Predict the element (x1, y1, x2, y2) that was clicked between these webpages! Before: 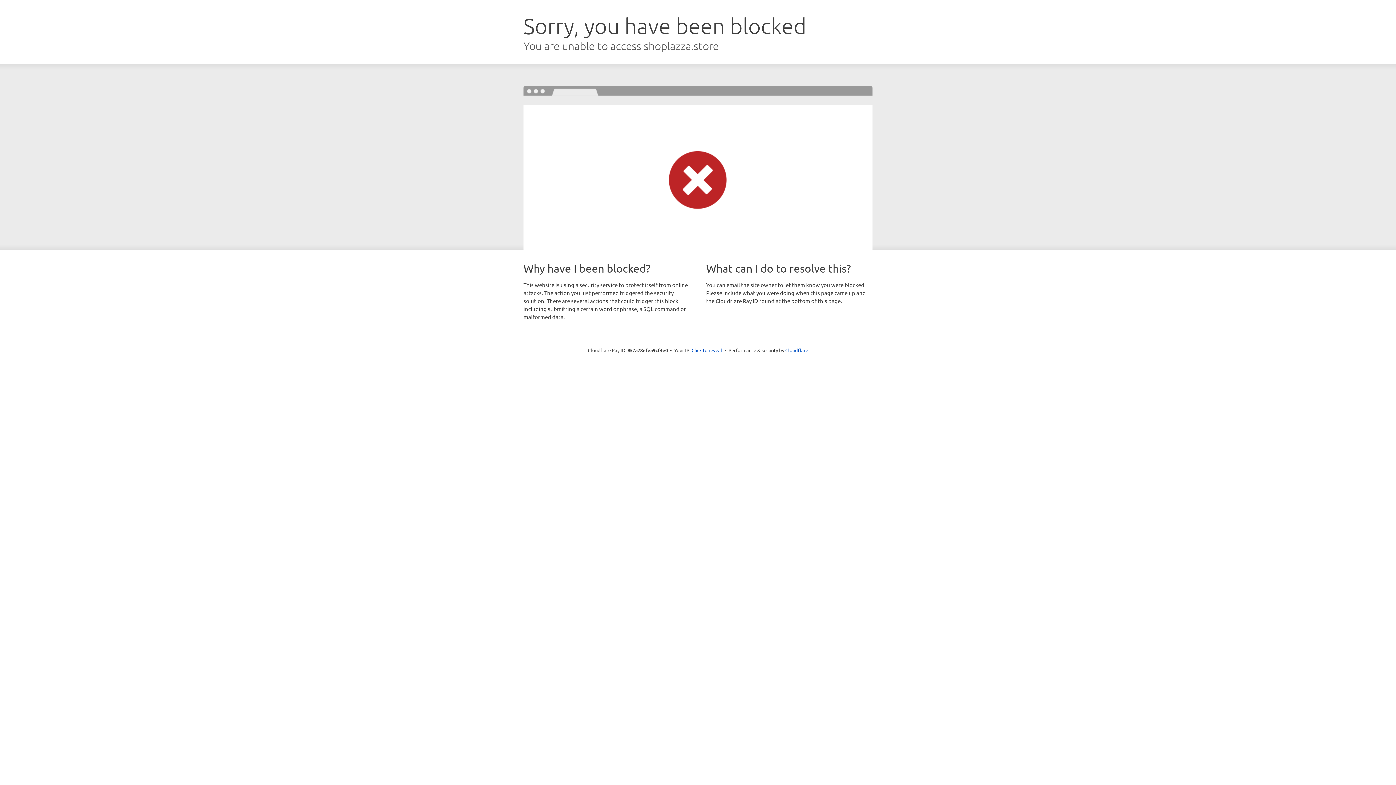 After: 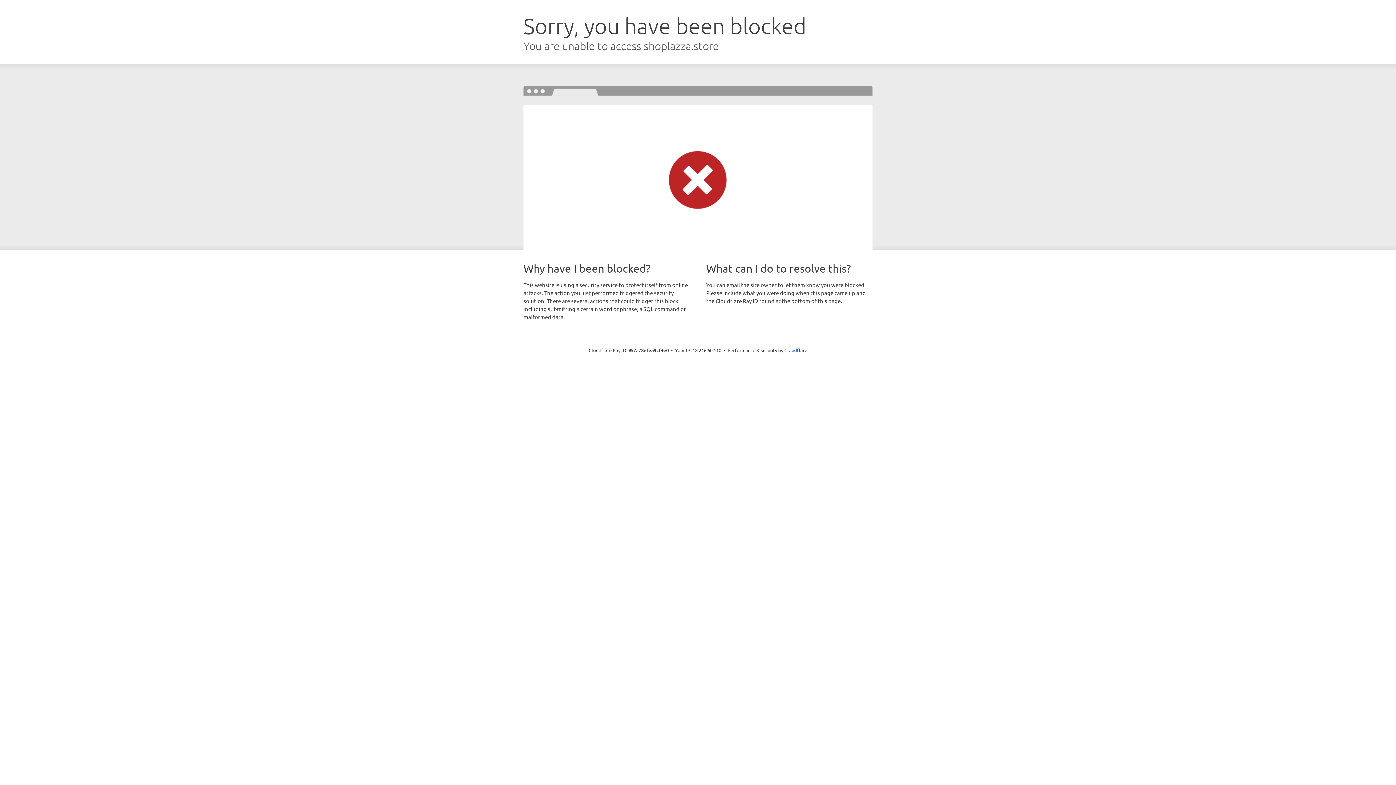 Action: label: Click to reveal bbox: (691, 346, 722, 353)